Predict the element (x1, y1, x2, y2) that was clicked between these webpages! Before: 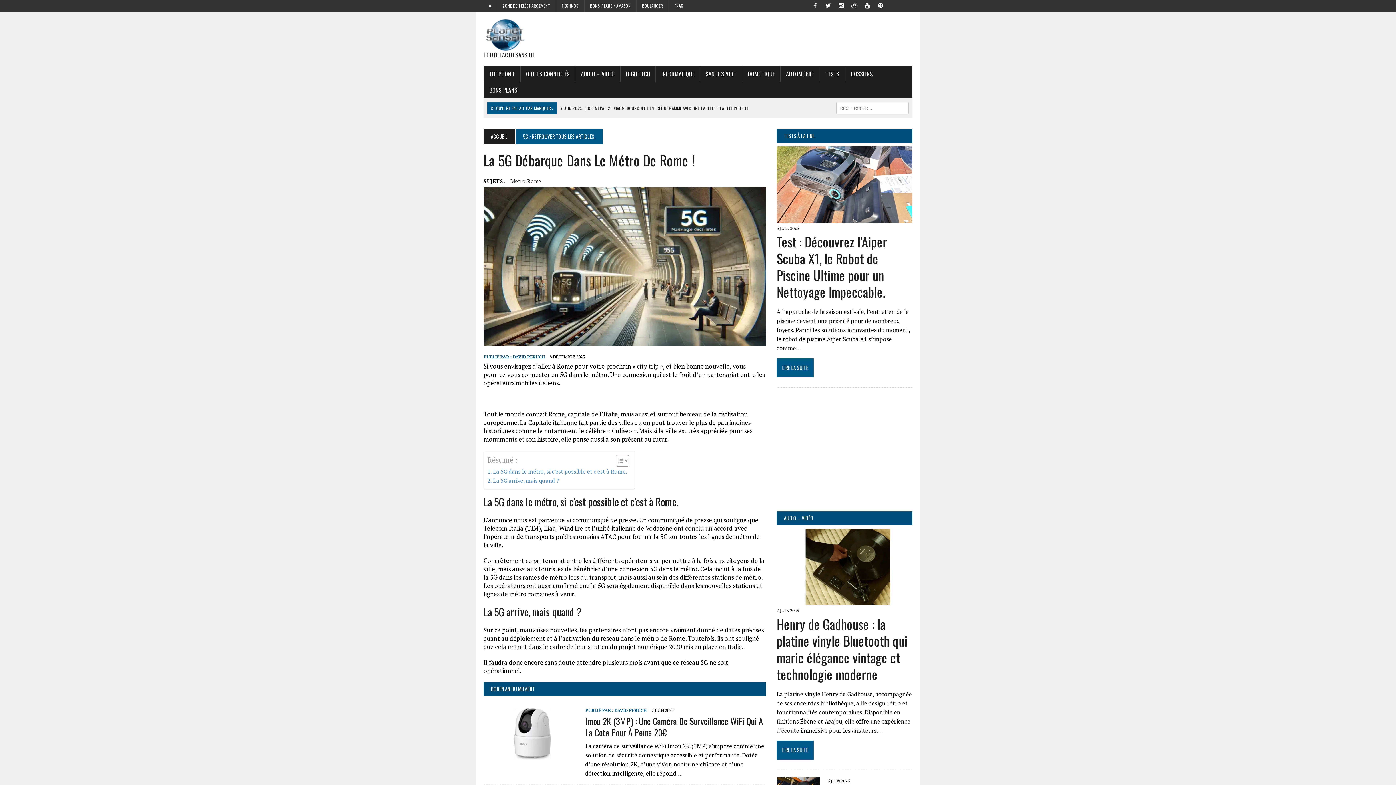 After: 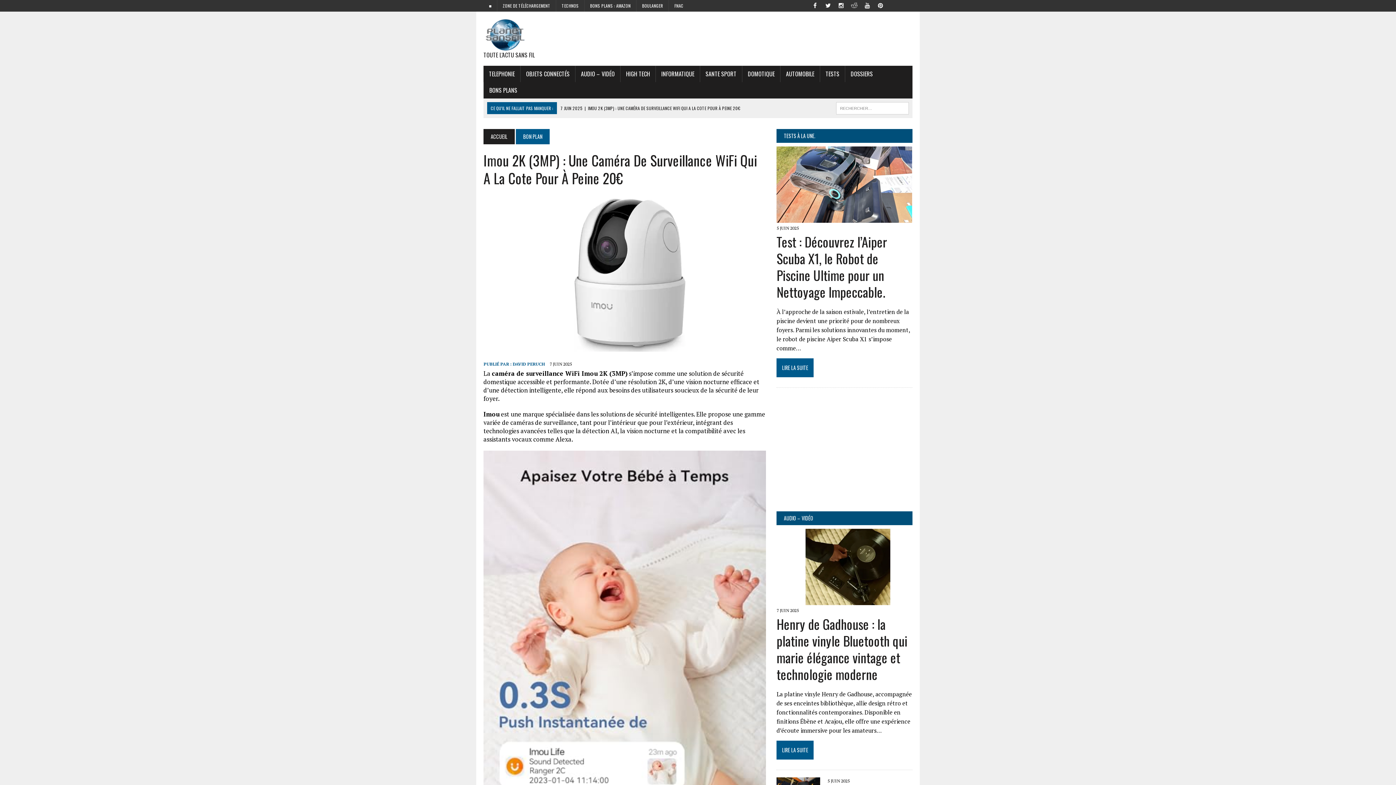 Action: bbox: (483, 751, 578, 759)